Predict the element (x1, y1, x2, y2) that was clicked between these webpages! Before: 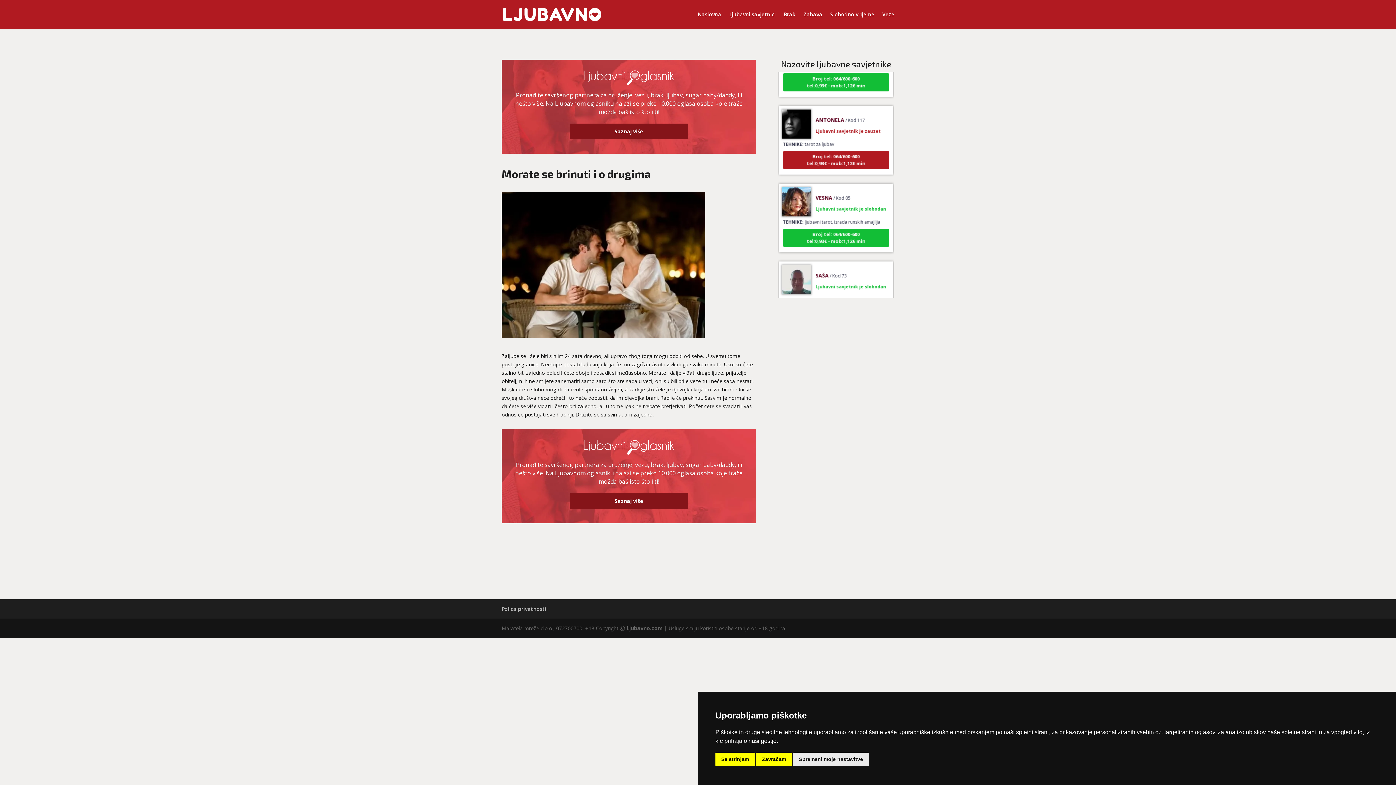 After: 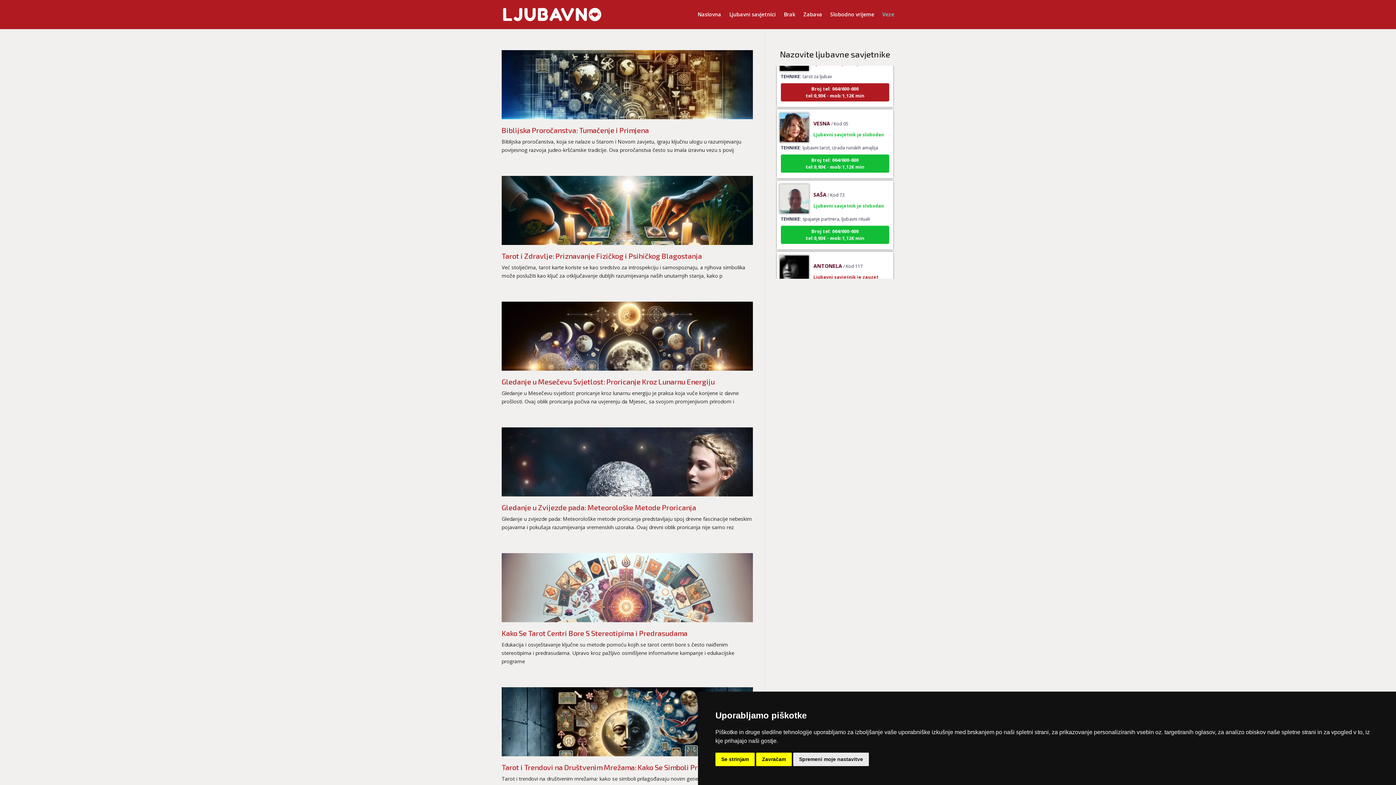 Action: bbox: (882, 12, 894, 29) label: Veze